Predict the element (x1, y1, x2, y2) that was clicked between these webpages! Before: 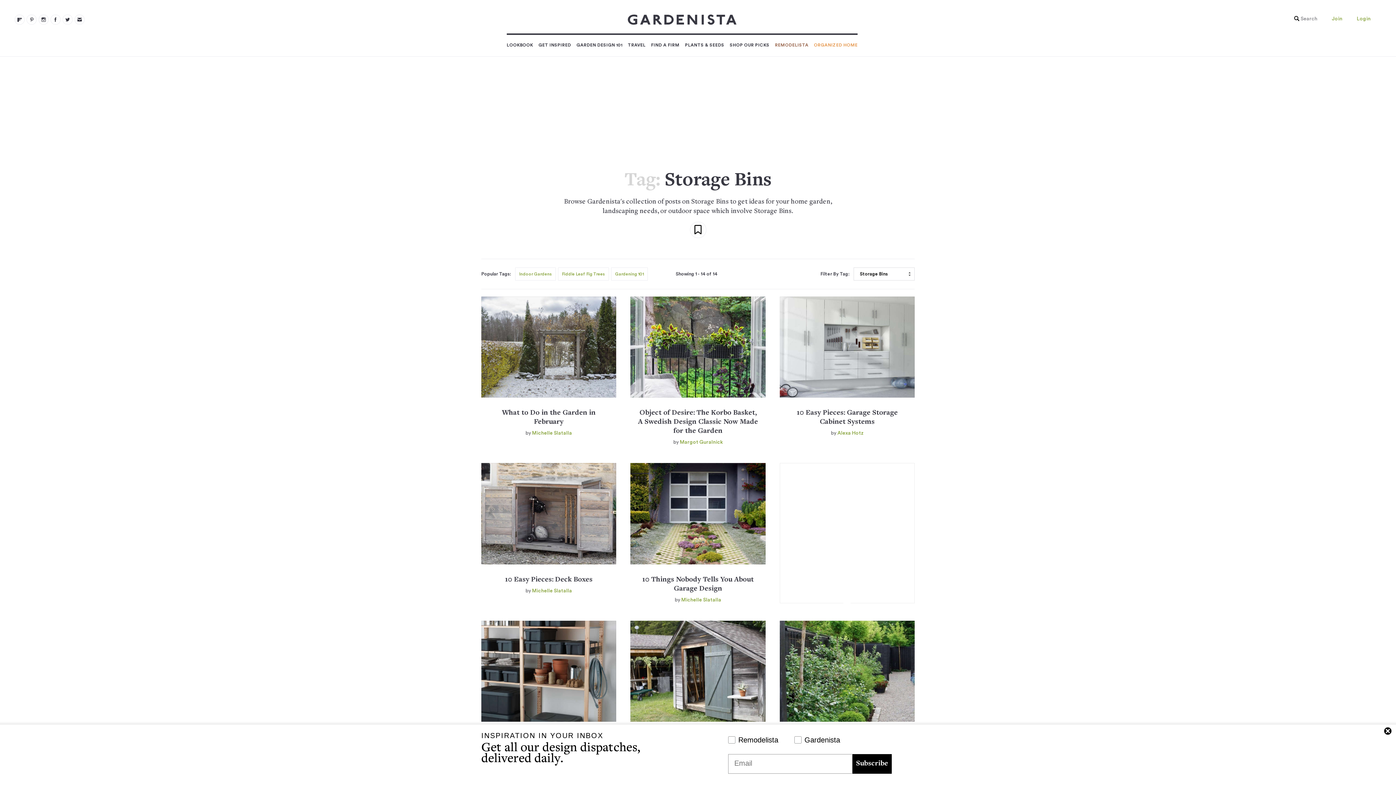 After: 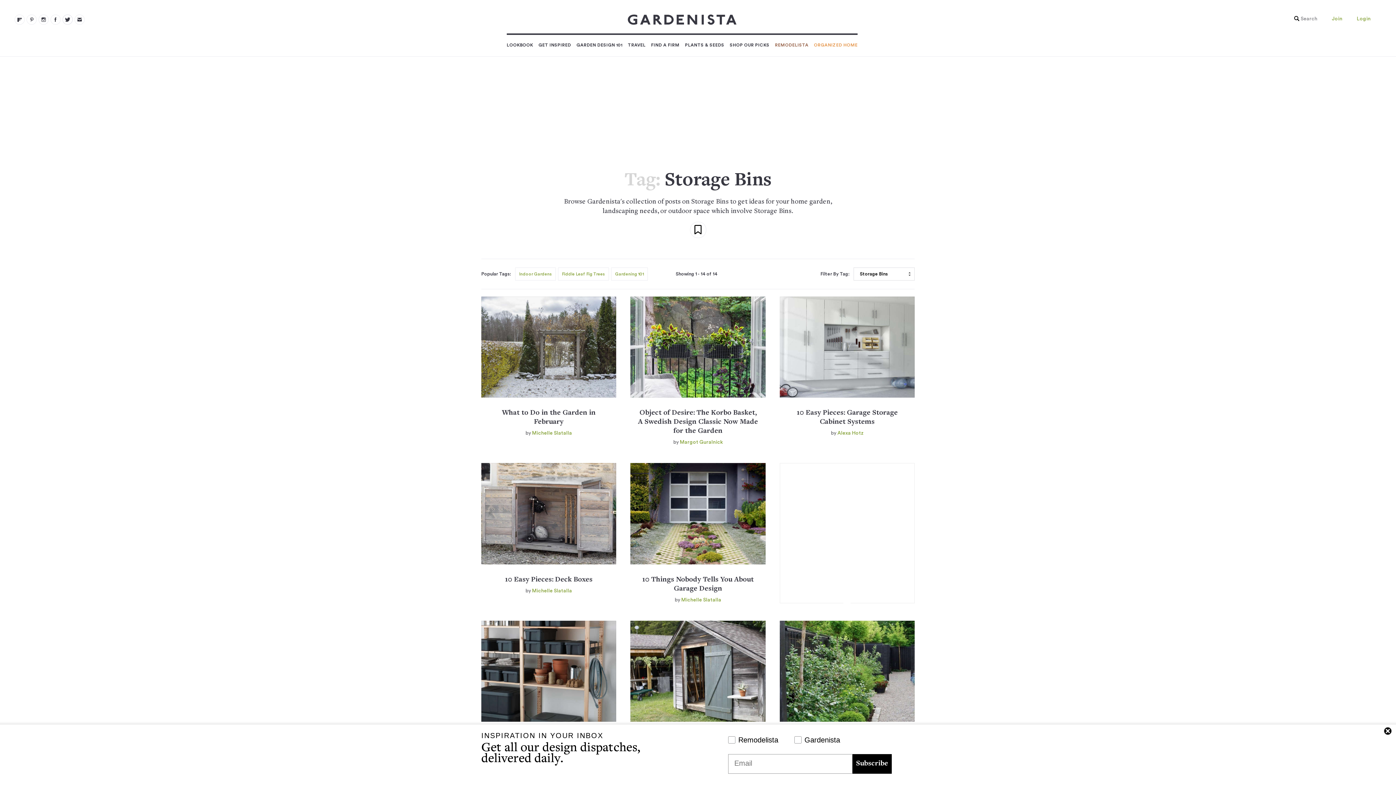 Action: bbox: (62, 14, 72, 24) label: twitter